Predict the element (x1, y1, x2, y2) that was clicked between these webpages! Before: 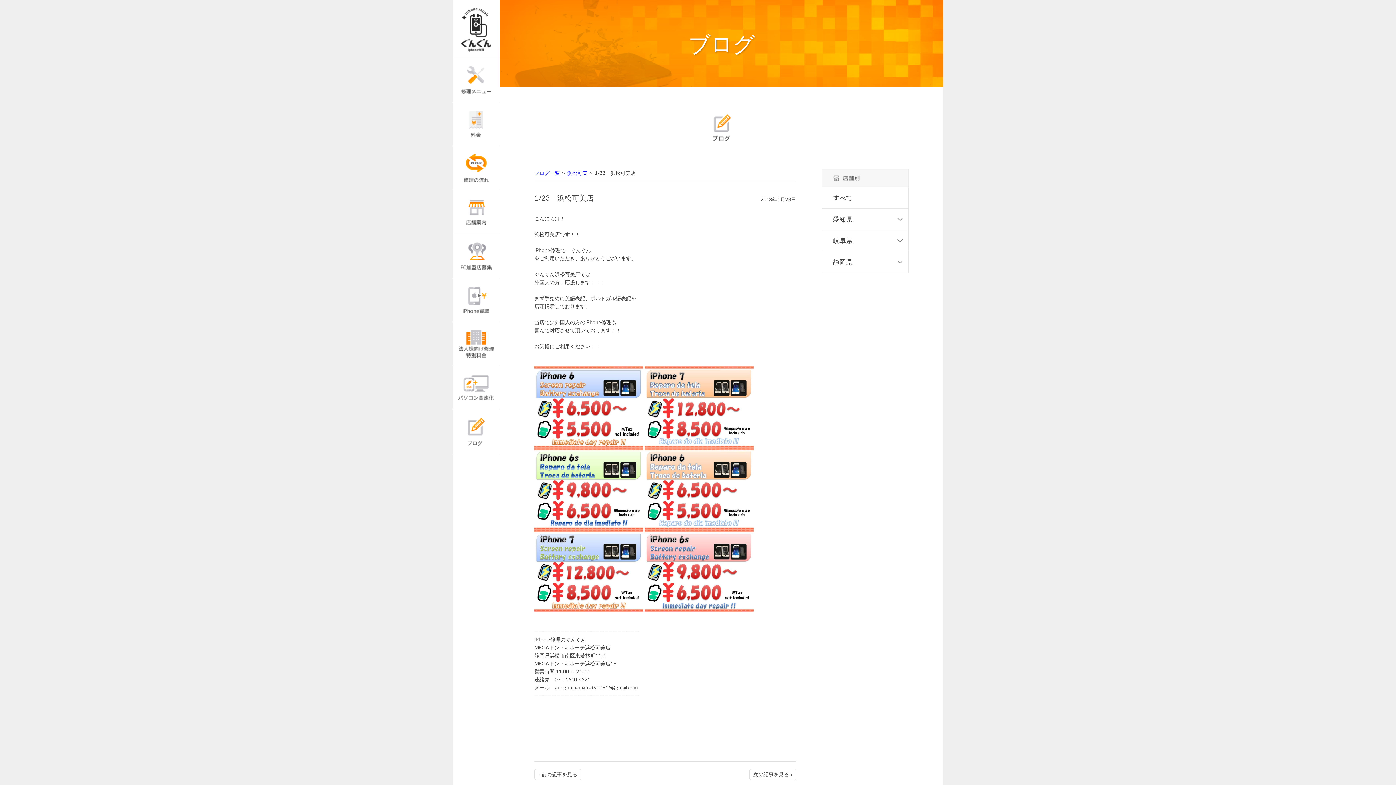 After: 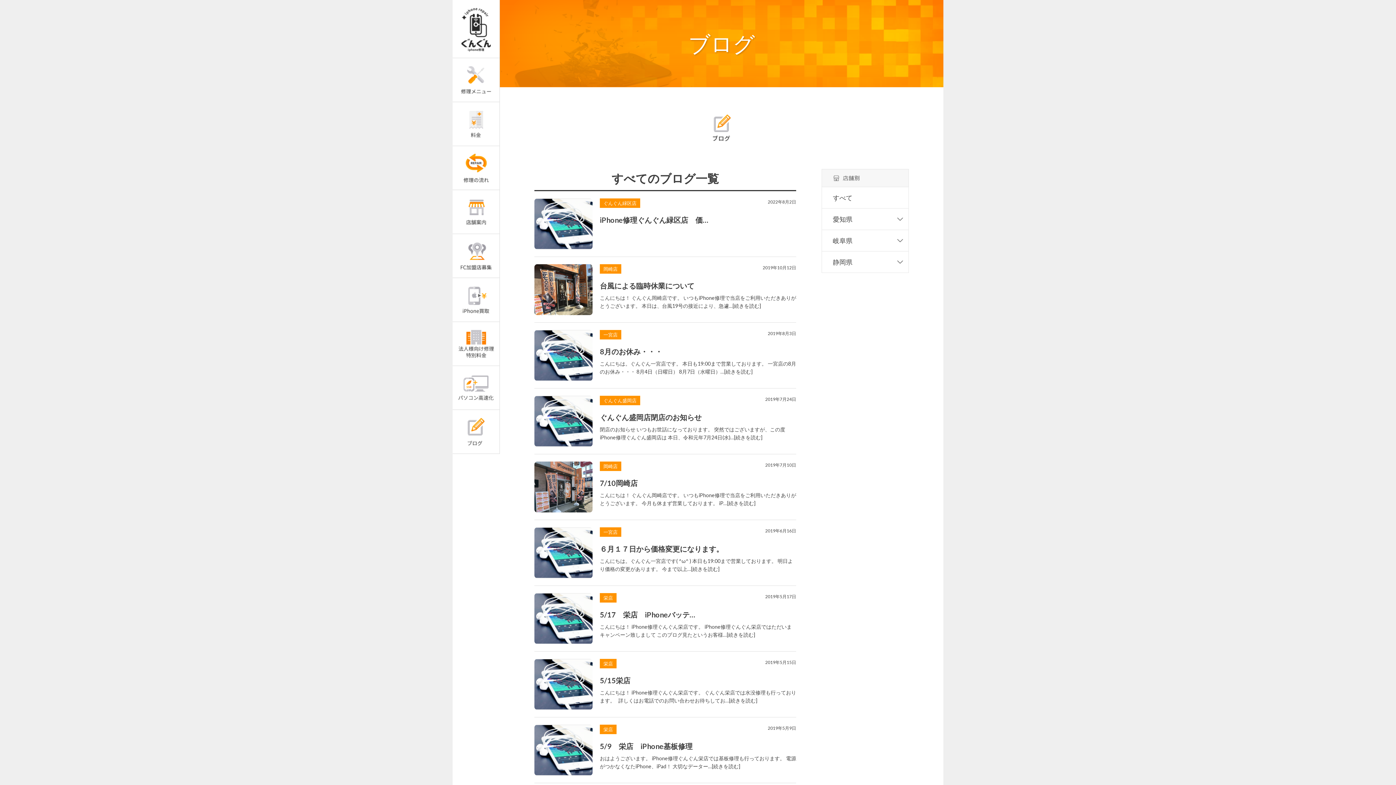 Action: bbox: (452, 410, 499, 453)